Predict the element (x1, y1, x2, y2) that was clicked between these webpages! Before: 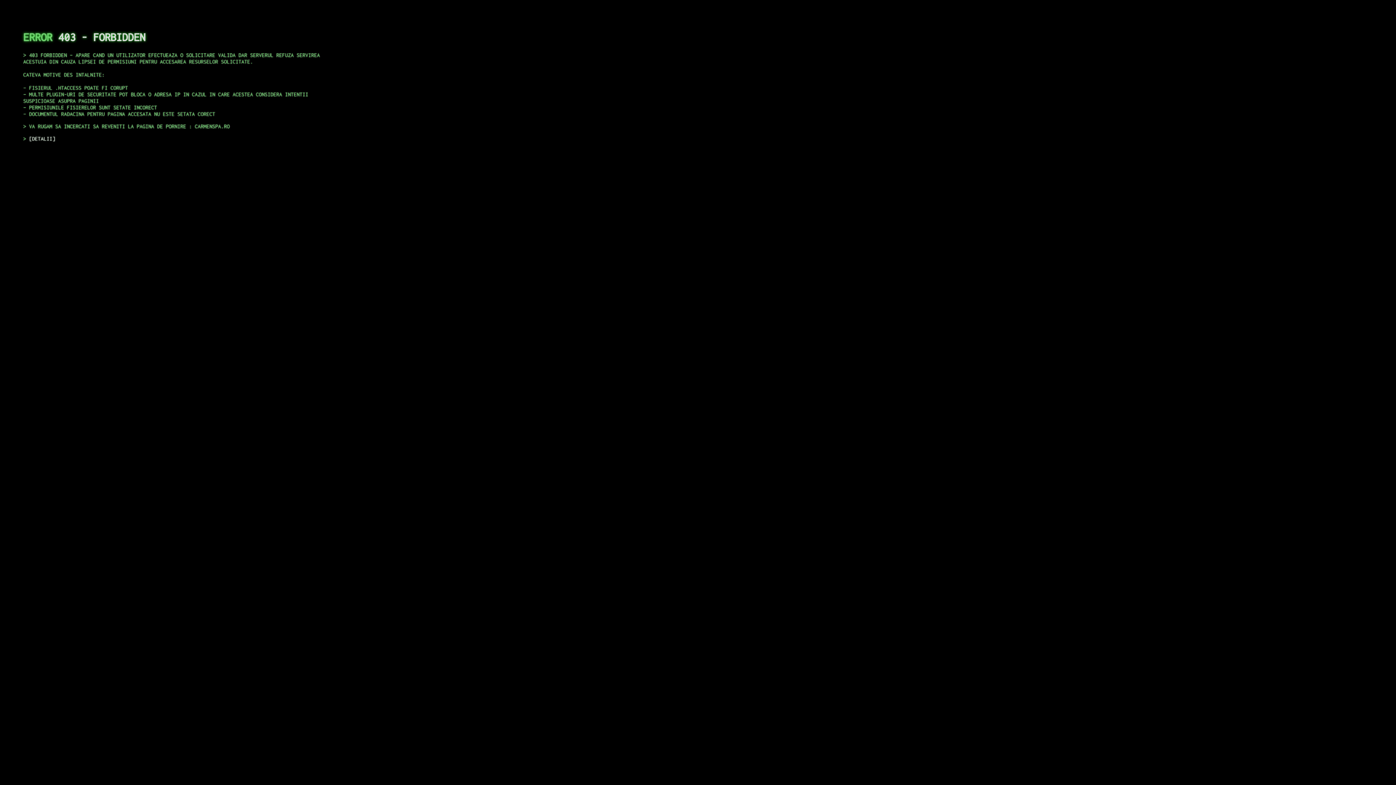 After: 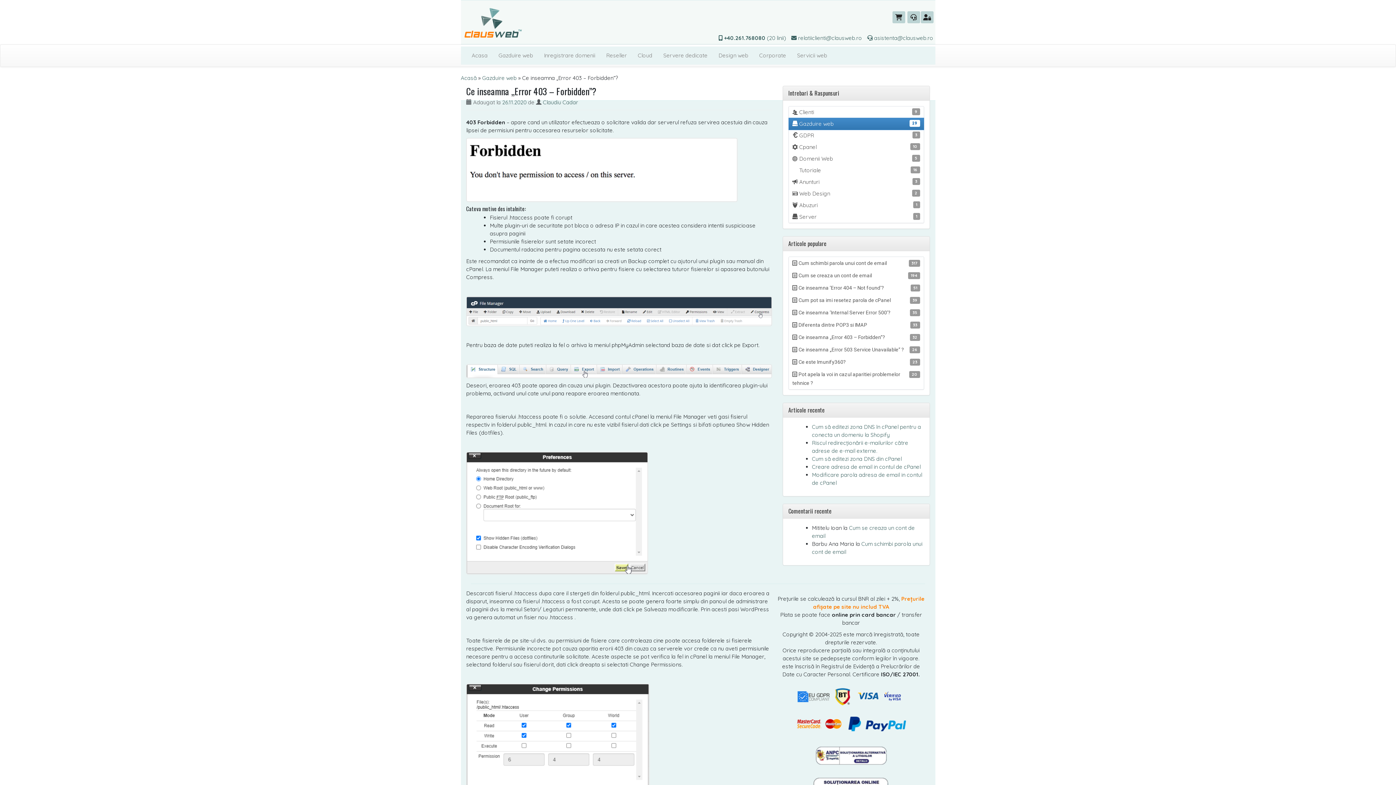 Action: bbox: (29, 135, 55, 141) label: DETALII